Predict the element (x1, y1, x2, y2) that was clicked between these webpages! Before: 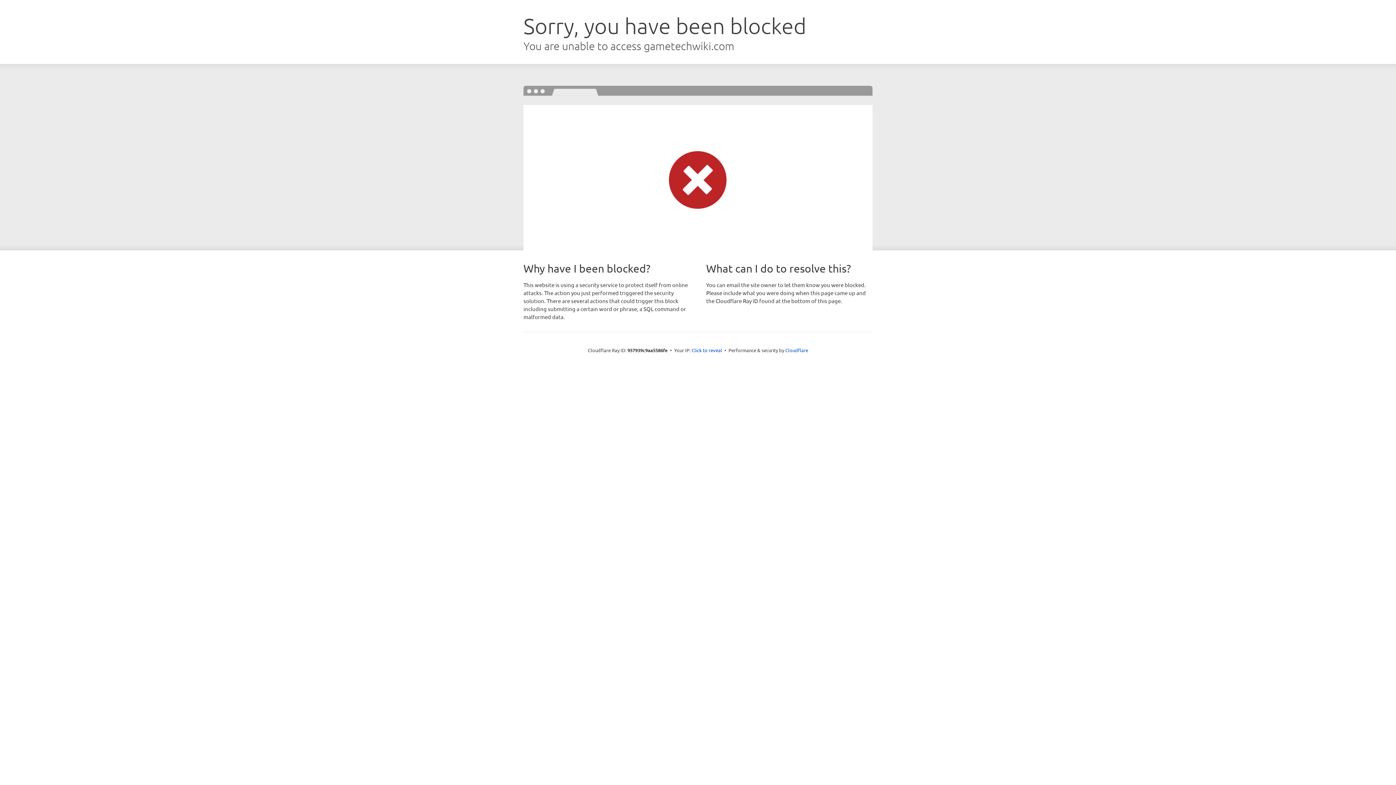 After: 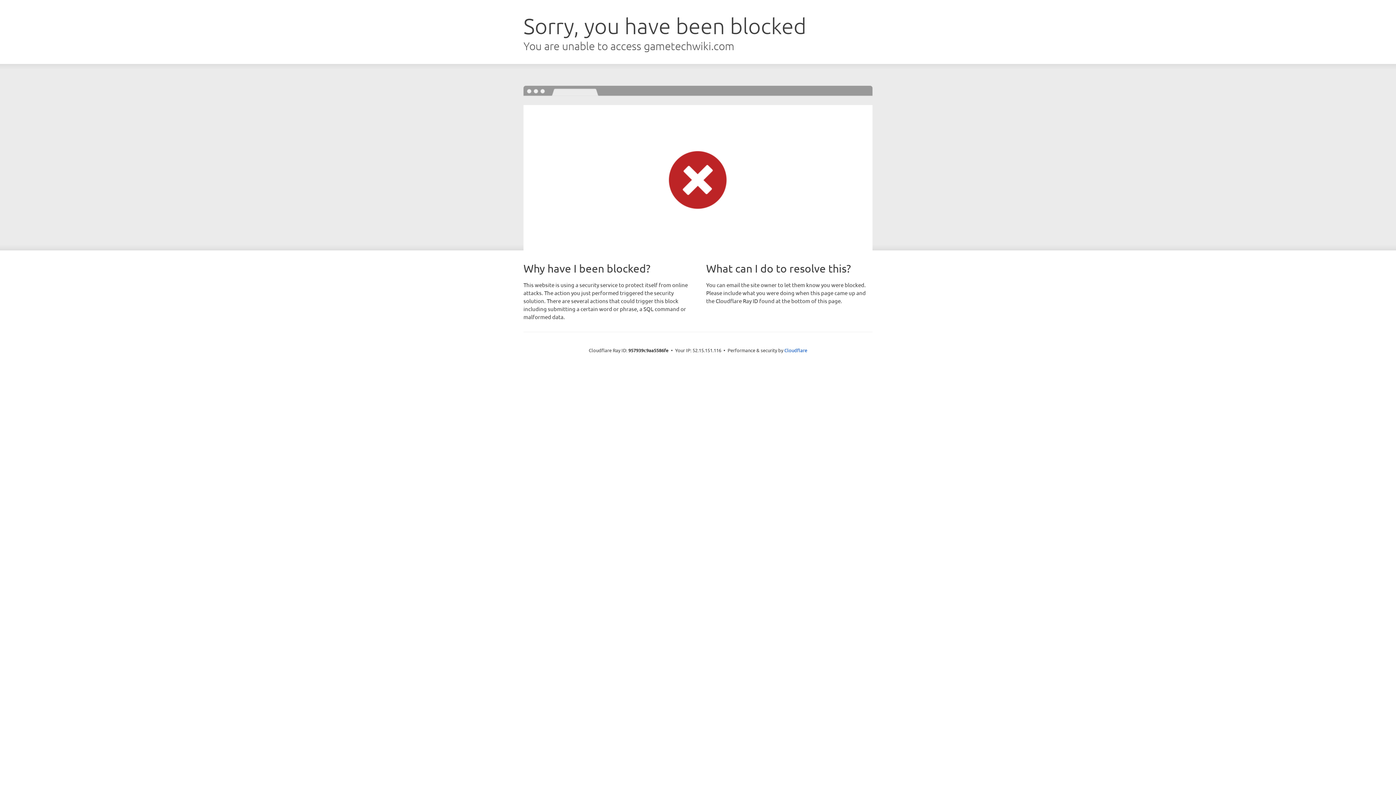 Action: label: Click to reveal bbox: (691, 346, 722, 353)